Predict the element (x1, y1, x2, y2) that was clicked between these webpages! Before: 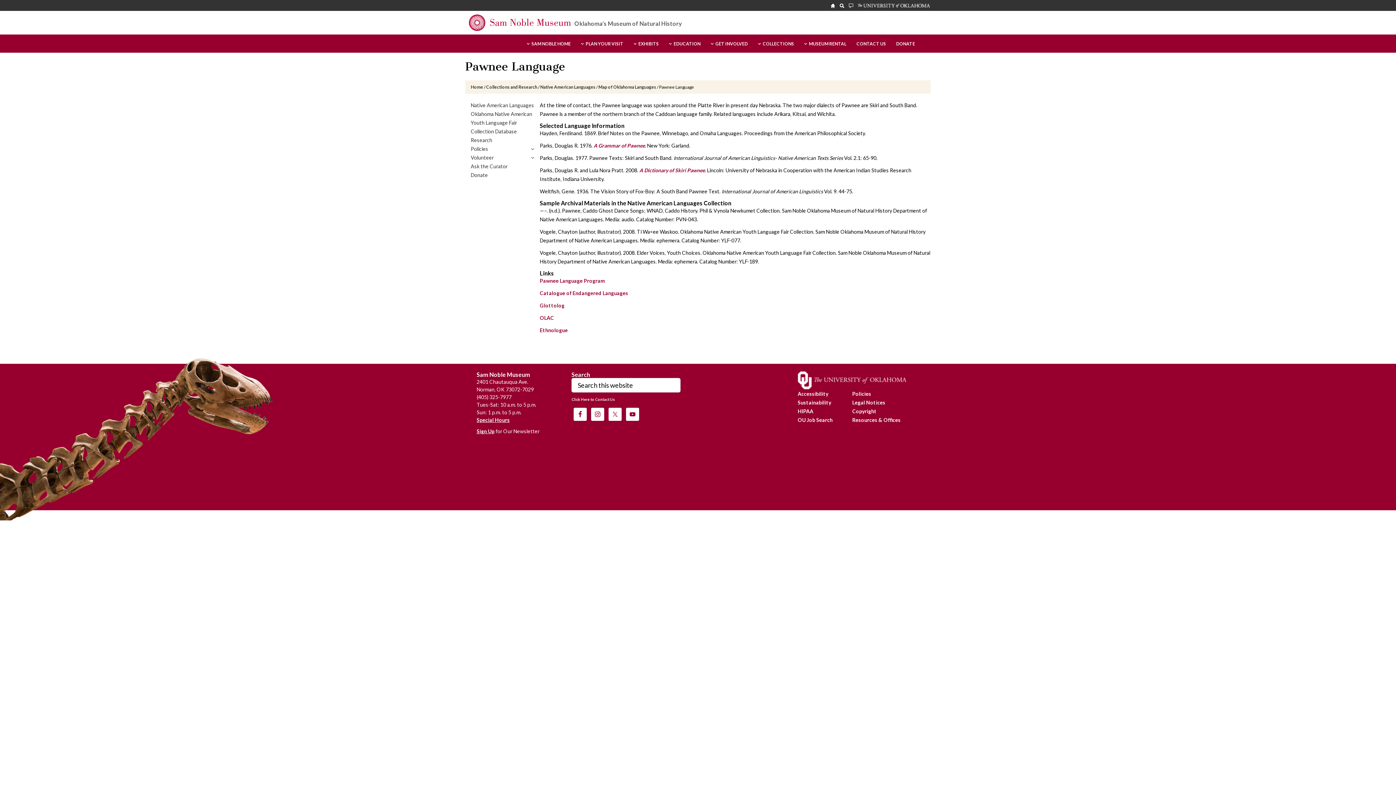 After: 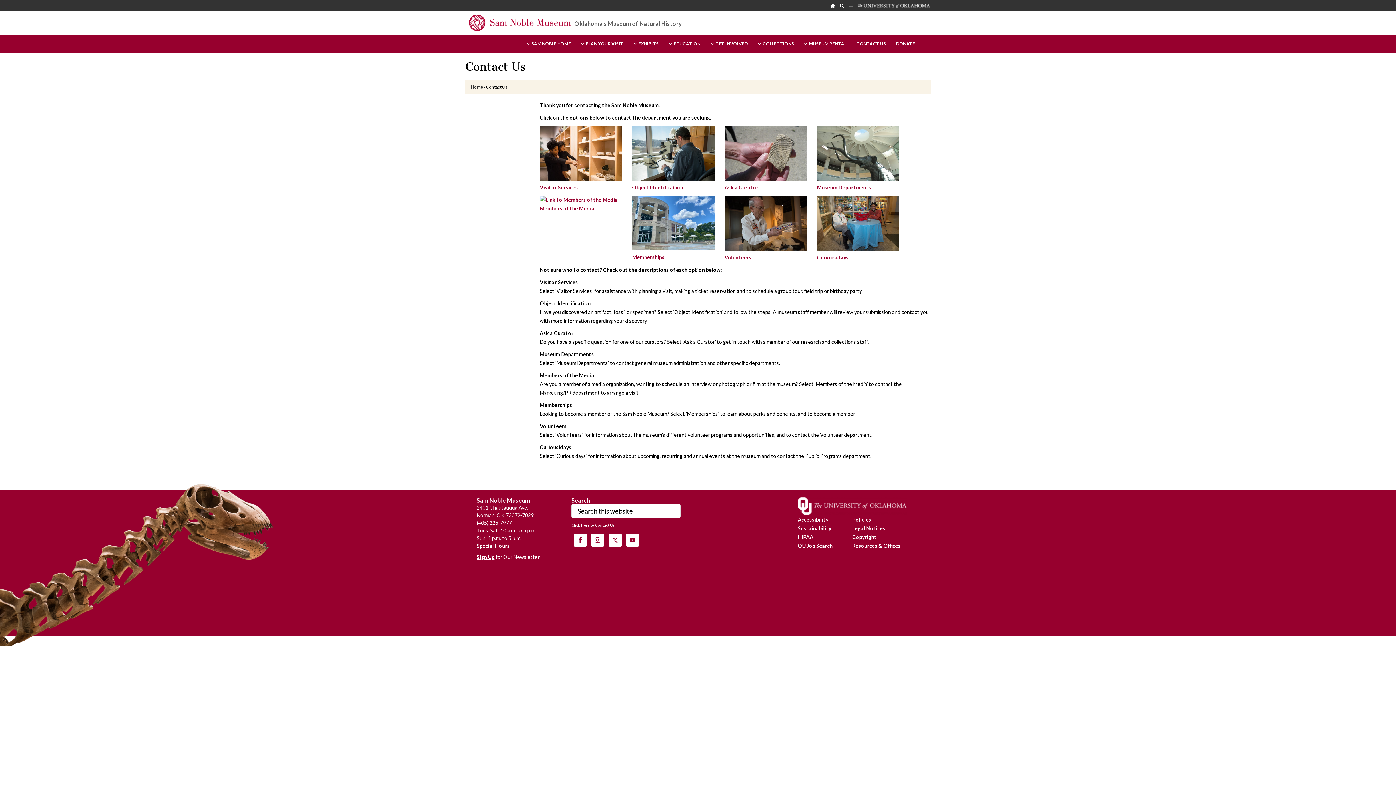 Action: label: Click Here to Contact Us bbox: (571, 397, 614, 401)